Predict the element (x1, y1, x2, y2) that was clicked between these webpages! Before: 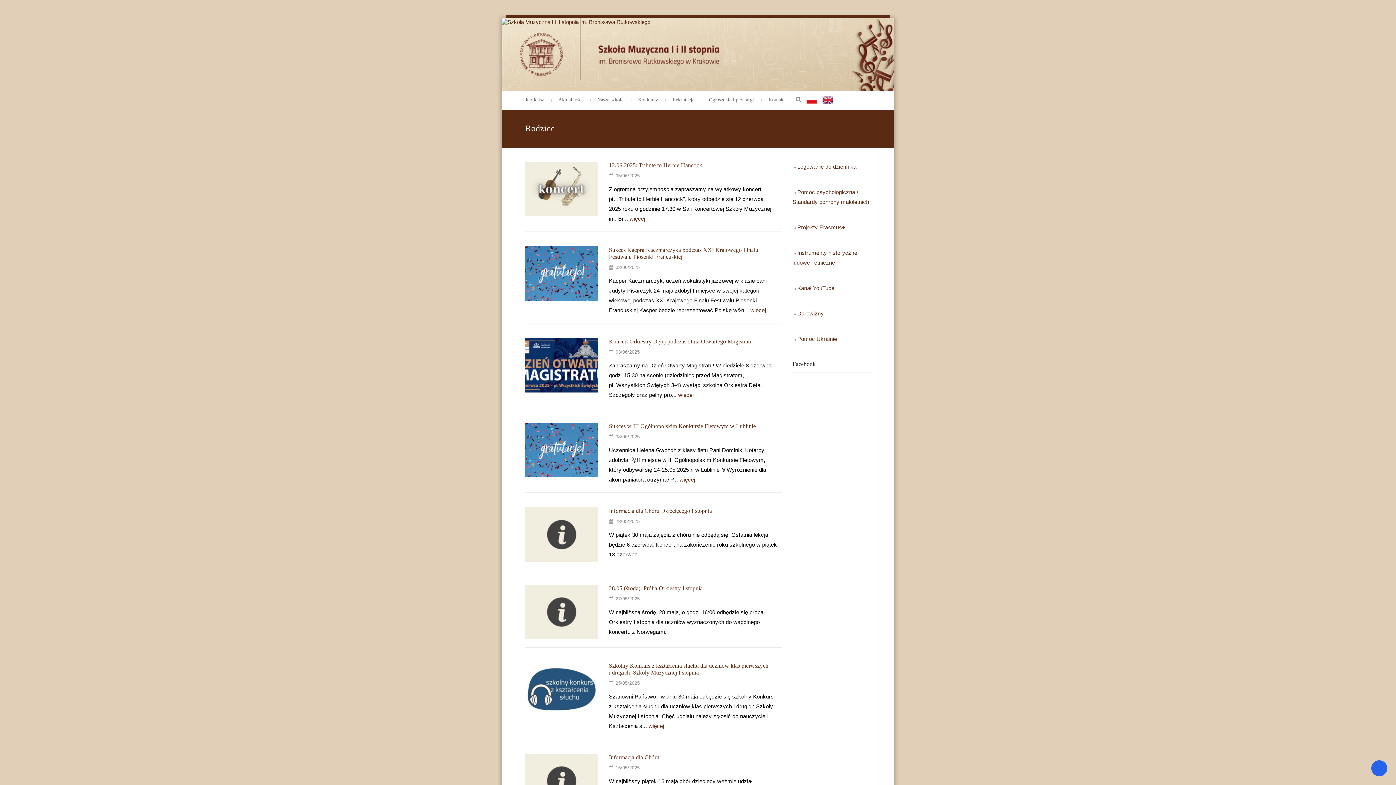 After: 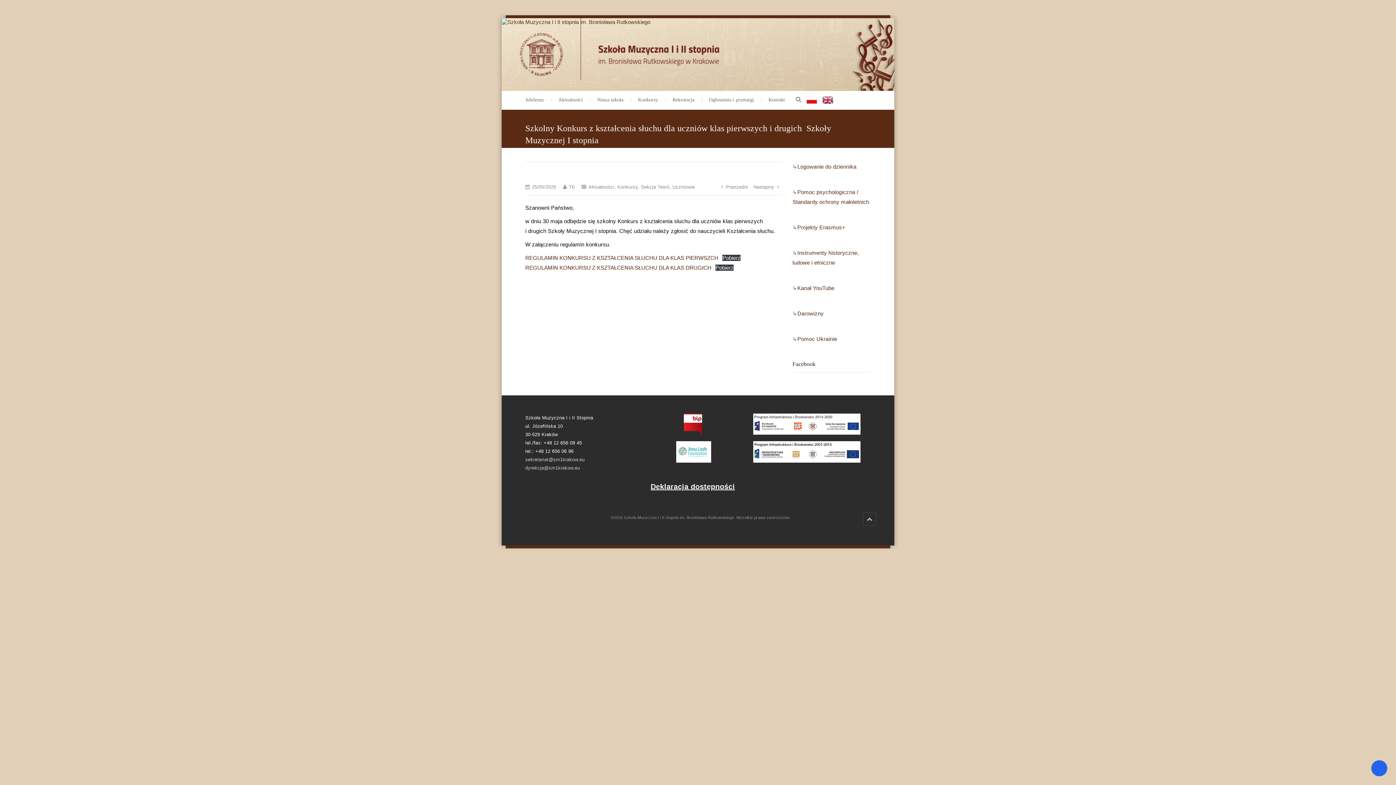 Action: bbox: (648, 723, 664, 729) label: więcej